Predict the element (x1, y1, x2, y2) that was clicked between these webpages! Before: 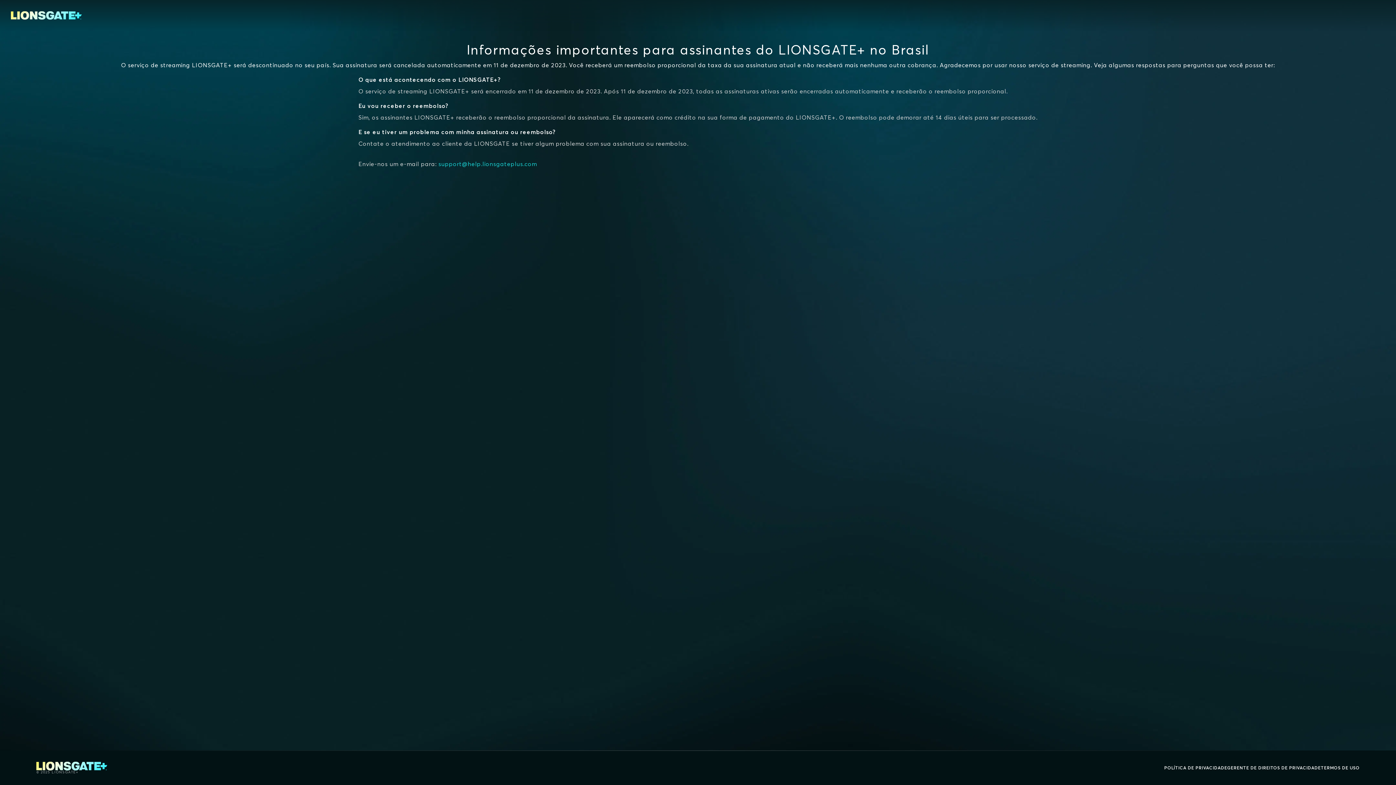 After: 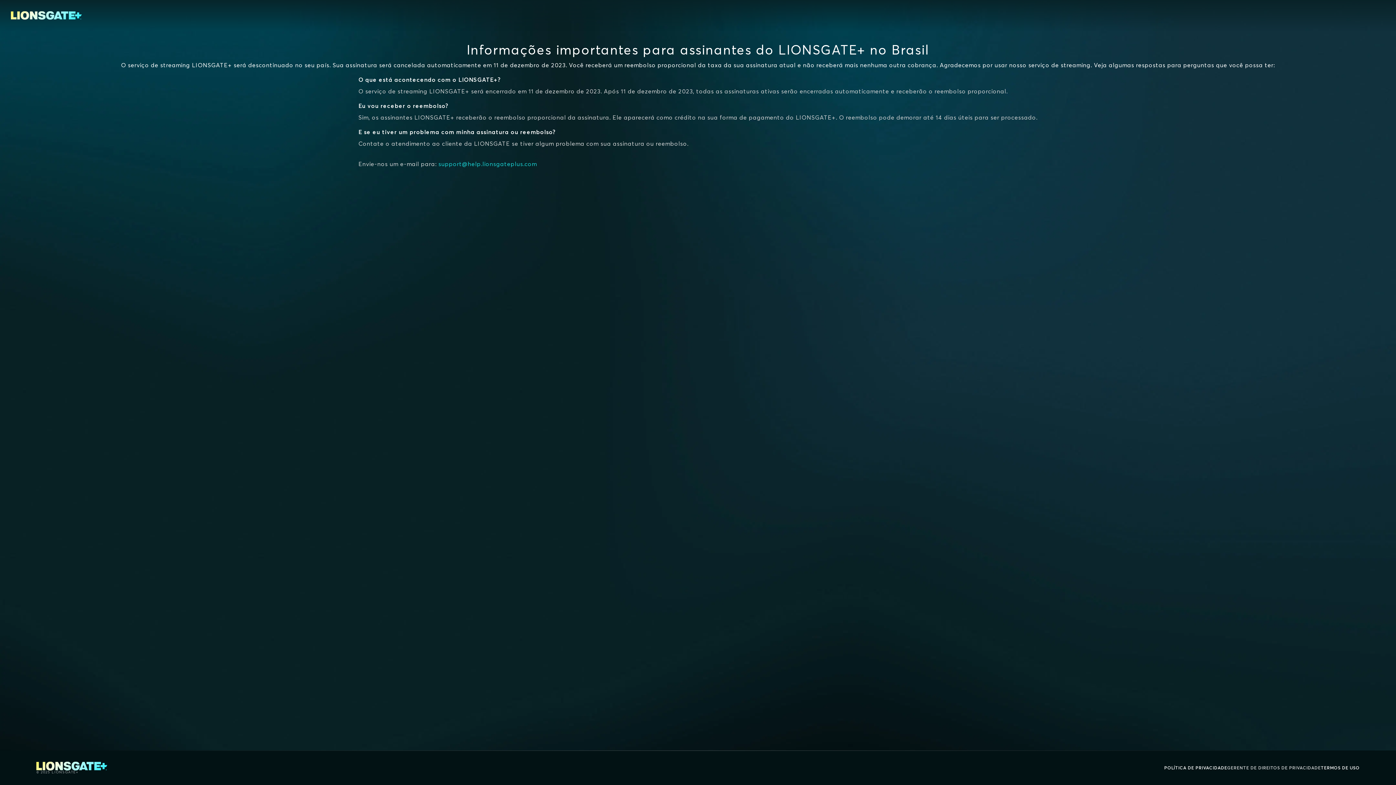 Action: label: GERENTE DE DIREITOS DE PRIVACIDADE bbox: (1227, 764, 1321, 772)